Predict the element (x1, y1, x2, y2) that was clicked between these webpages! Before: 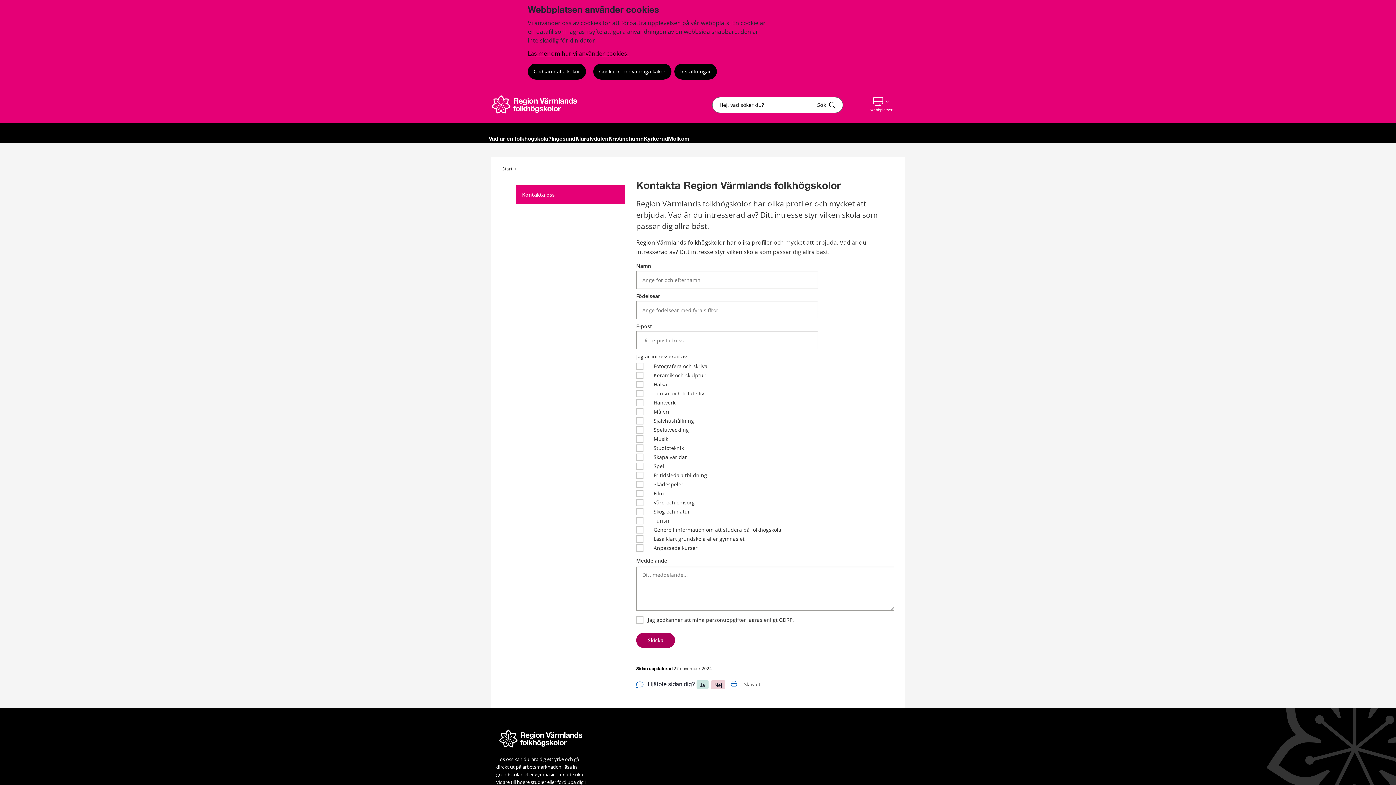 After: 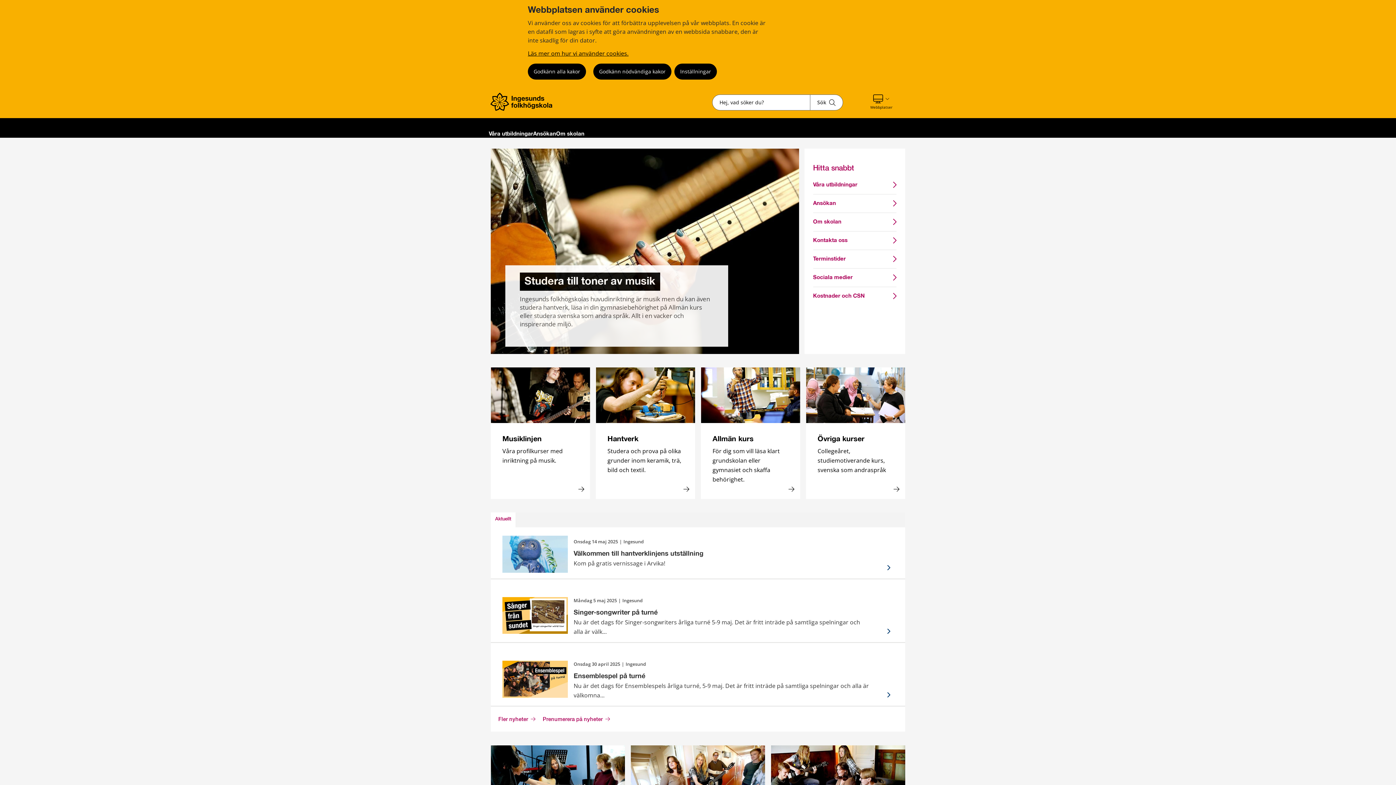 Action: bbox: (551, 131, 575, 148) label: Ingesund